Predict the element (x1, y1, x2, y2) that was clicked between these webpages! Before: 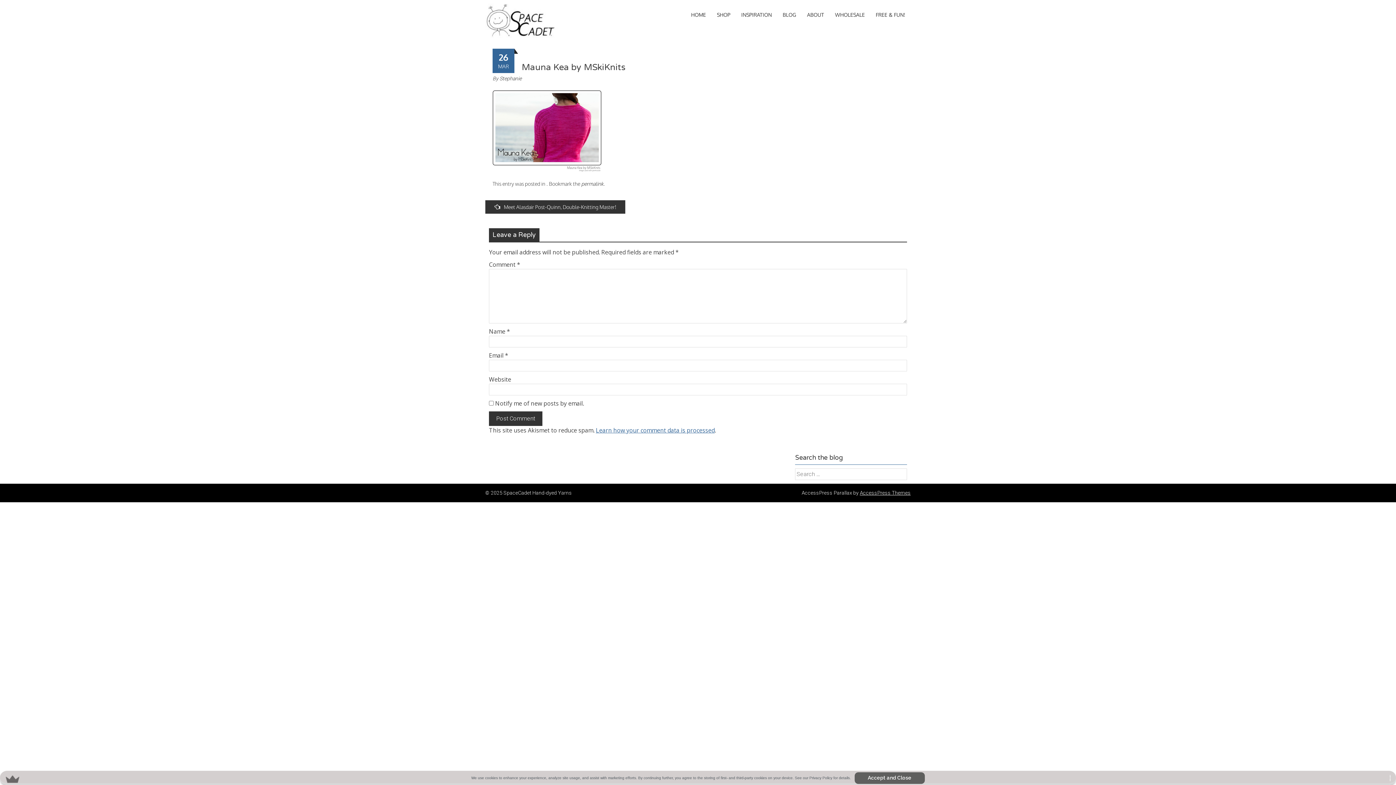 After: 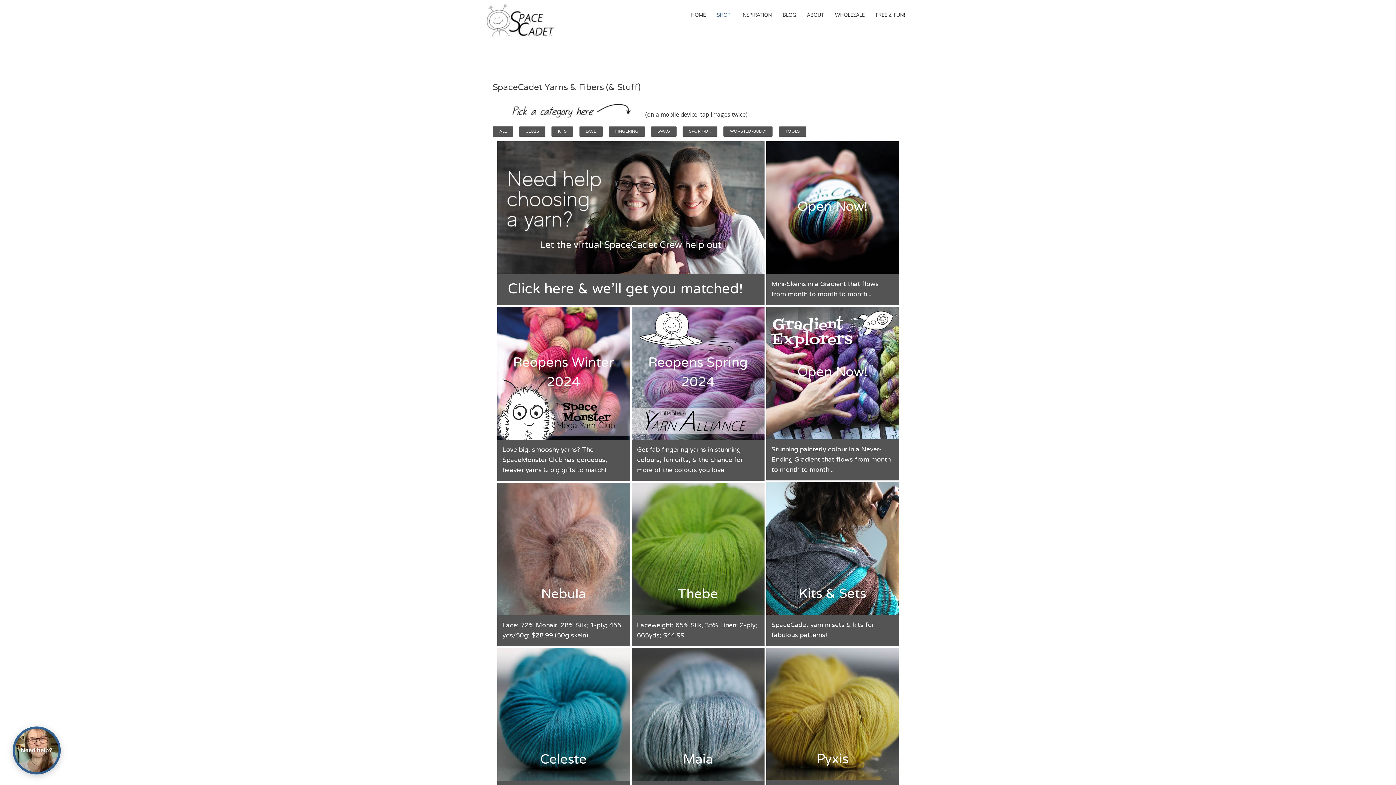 Action: bbox: (711, 9, 736, 20) label: SHOP